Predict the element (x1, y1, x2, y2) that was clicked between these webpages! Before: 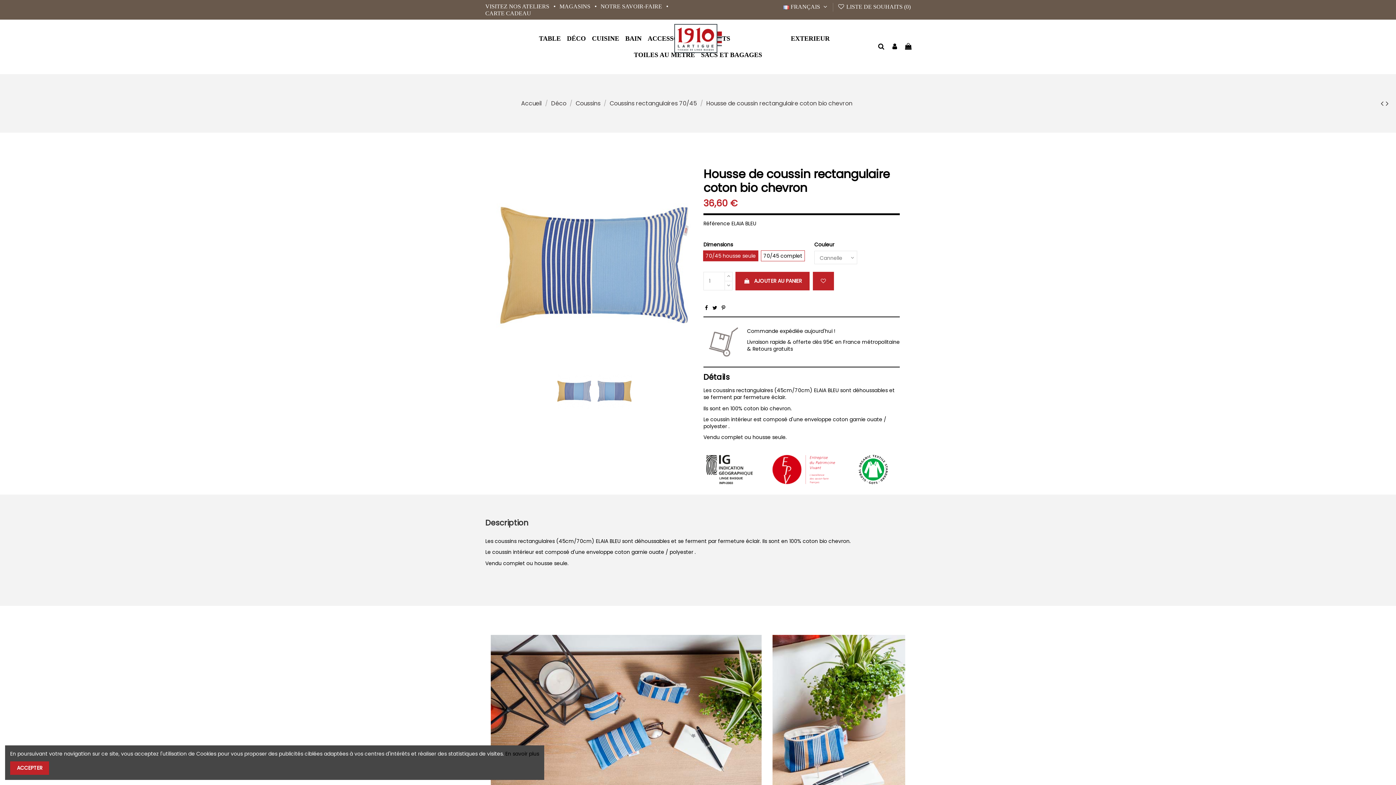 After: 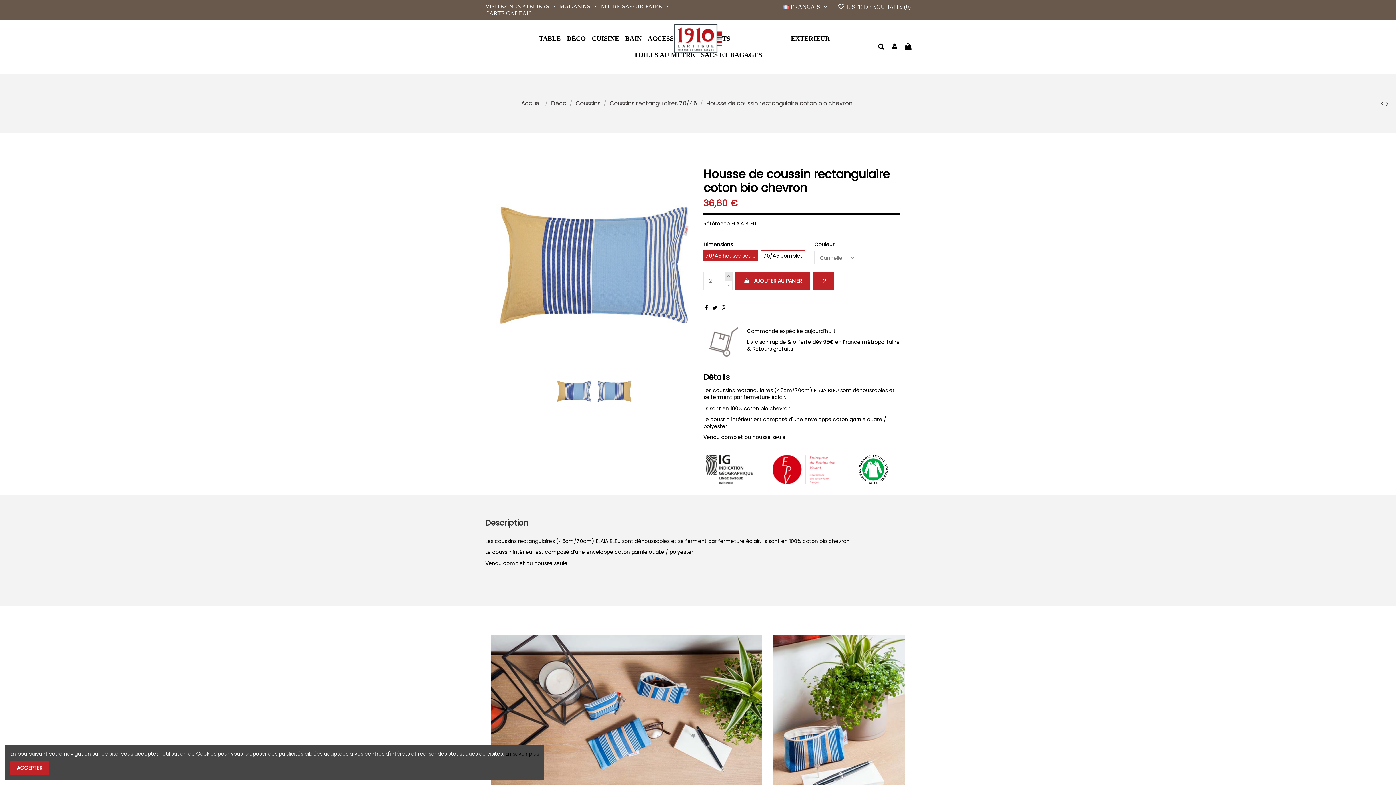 Action: bbox: (724, 272, 732, 281)